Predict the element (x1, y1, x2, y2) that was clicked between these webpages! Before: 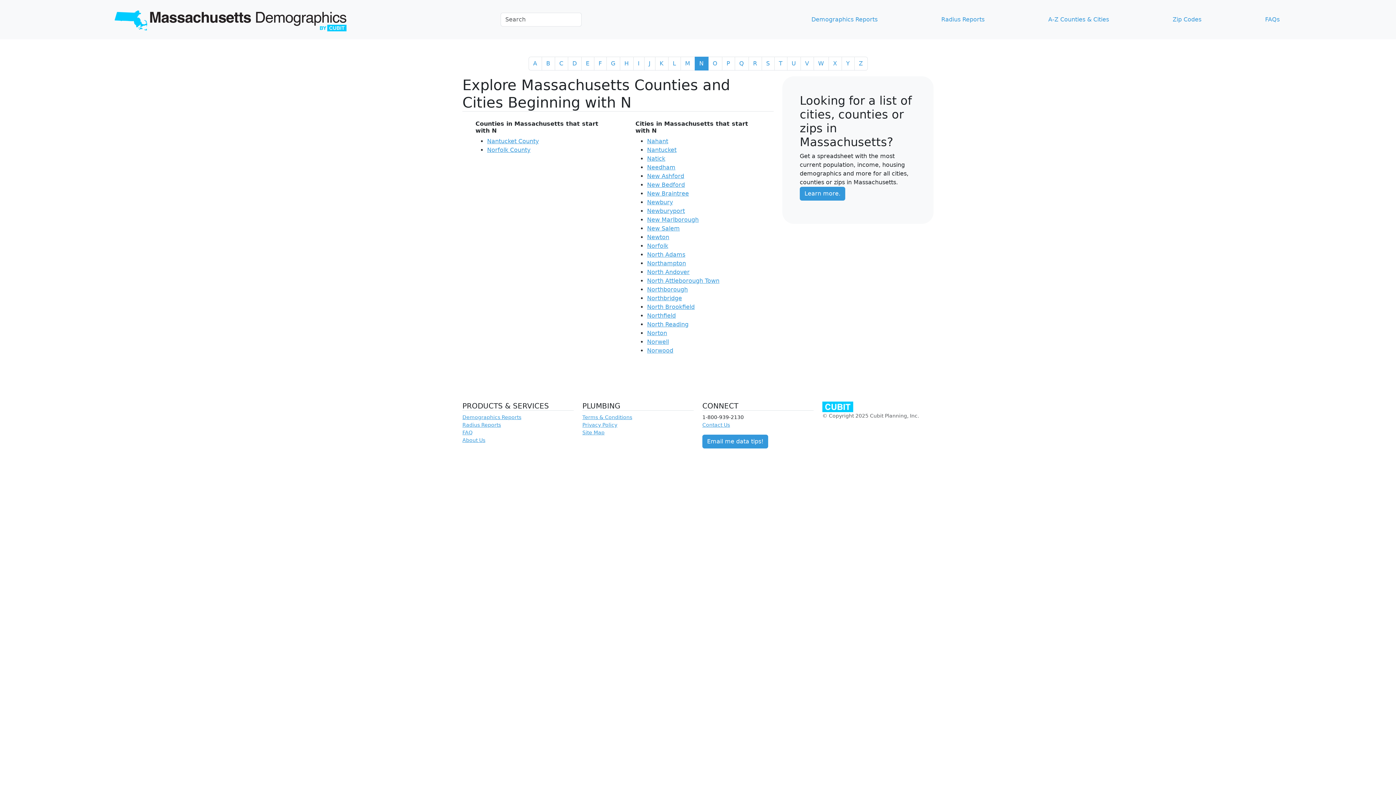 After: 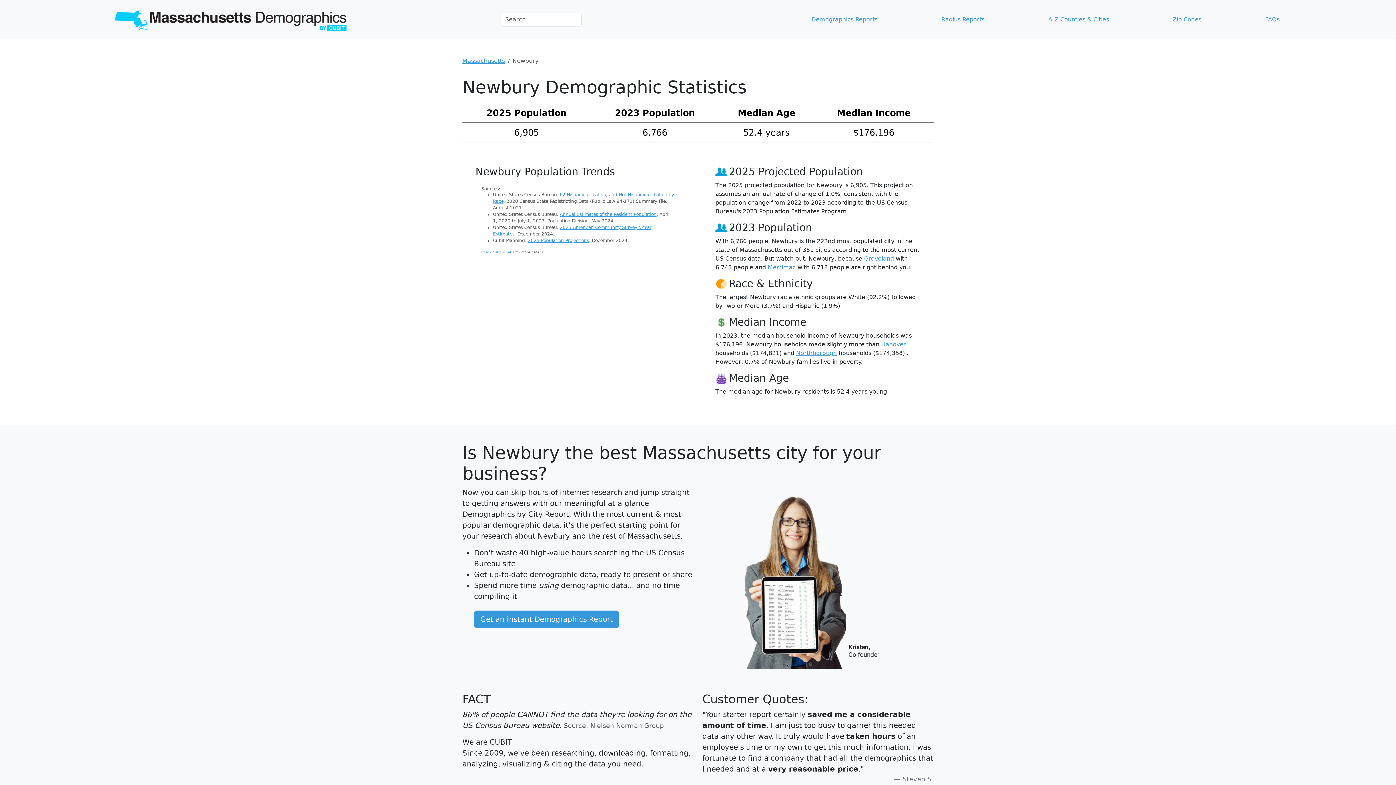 Action: label: Newbury bbox: (647, 198, 673, 205)